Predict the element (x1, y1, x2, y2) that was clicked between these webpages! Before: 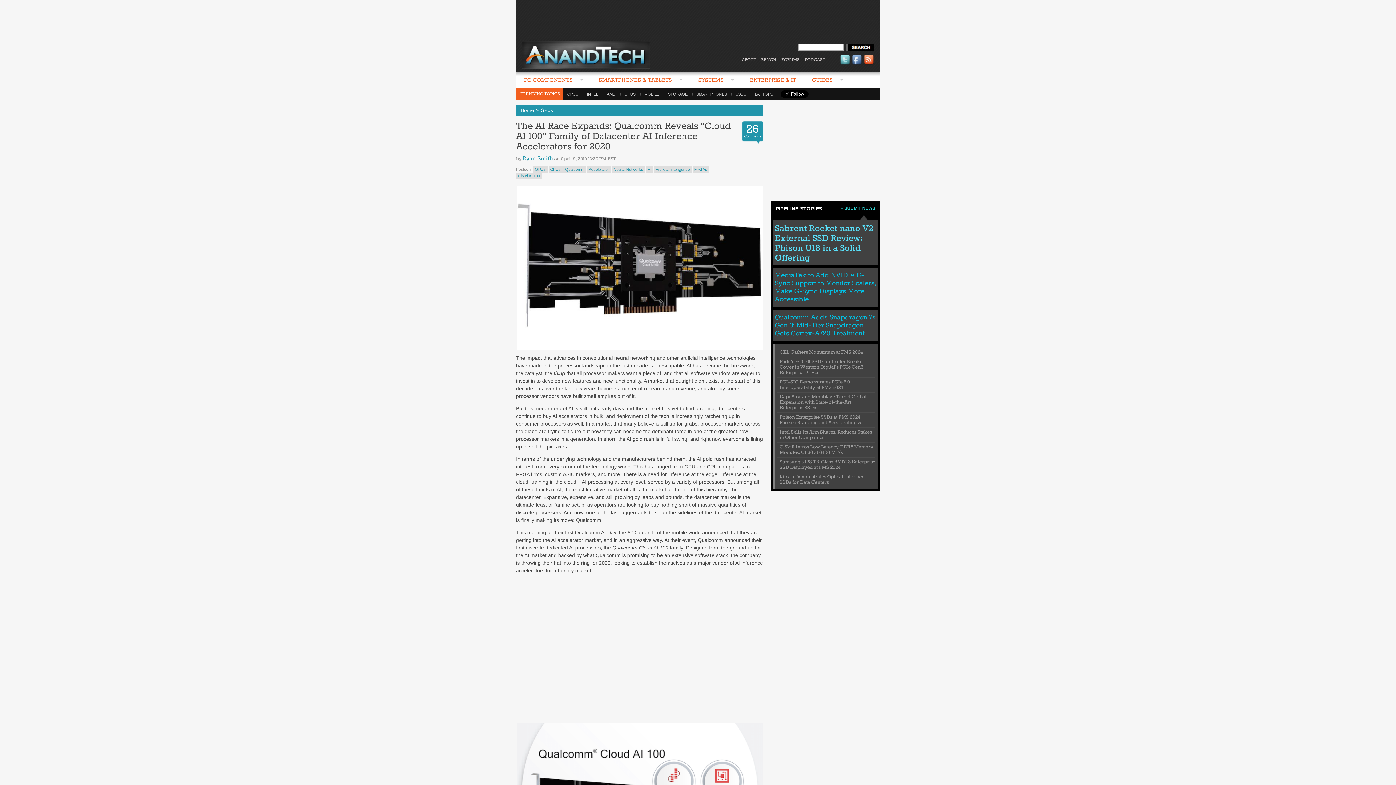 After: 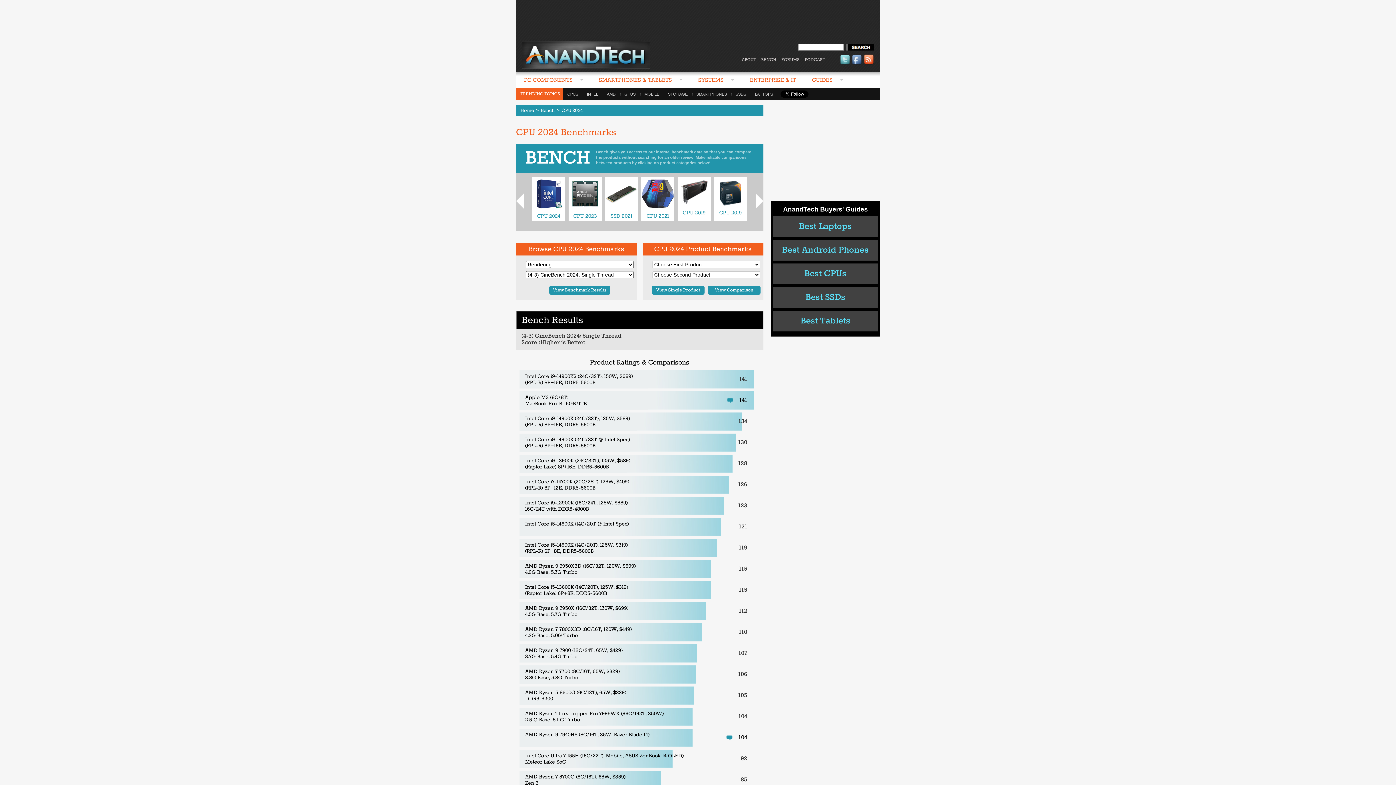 Action: label: BENCH bbox: (761, 57, 776, 62)